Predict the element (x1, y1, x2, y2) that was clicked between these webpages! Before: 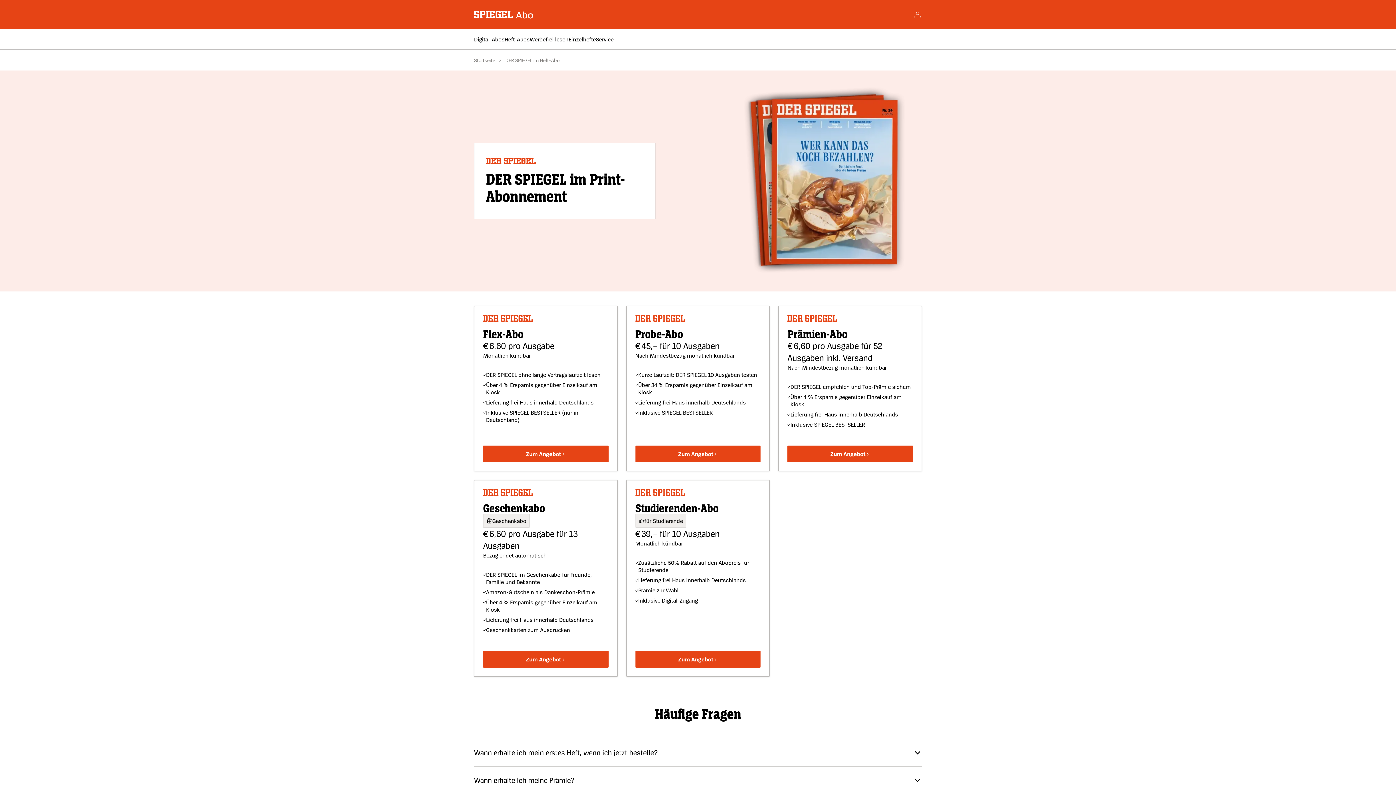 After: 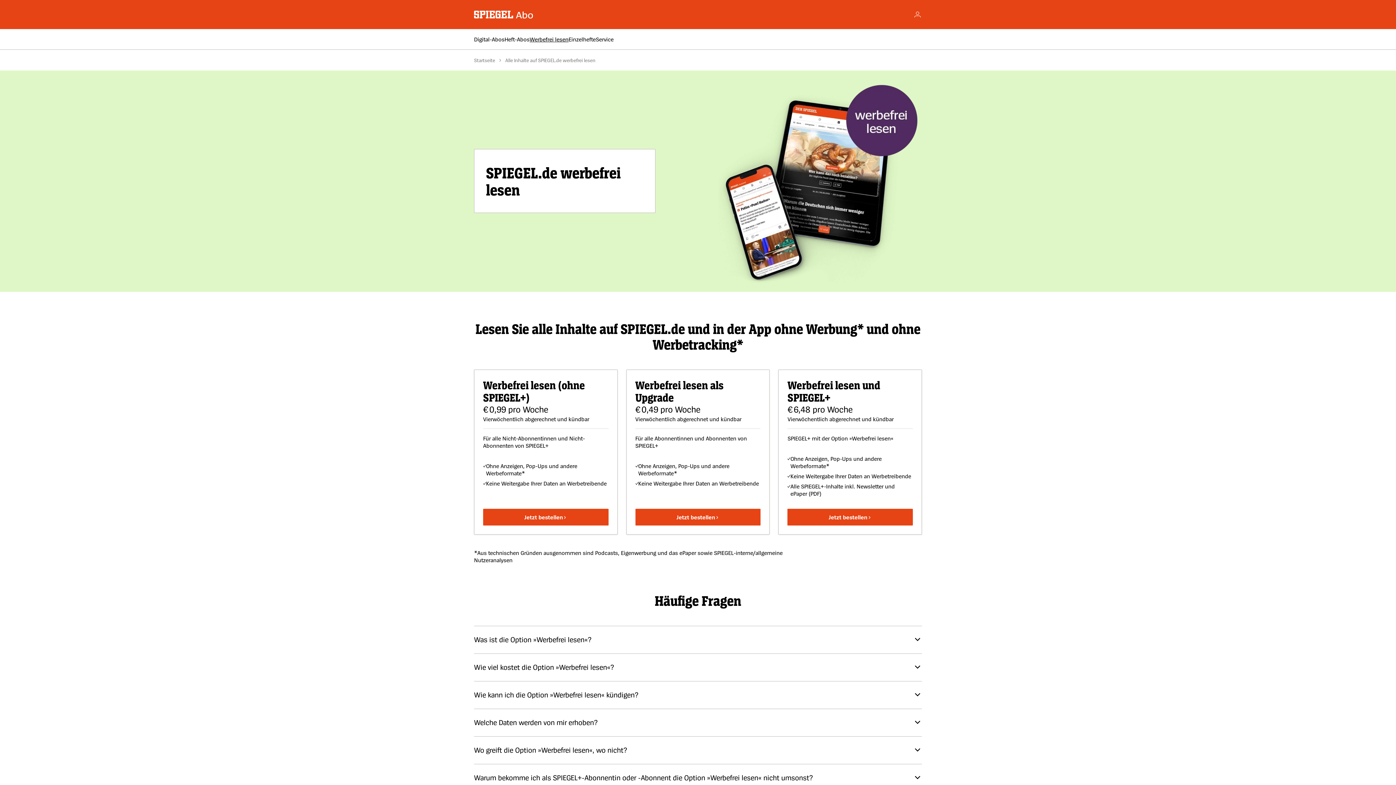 Action: label: Werbefrei lesen bbox: (529, 35, 568, 42)